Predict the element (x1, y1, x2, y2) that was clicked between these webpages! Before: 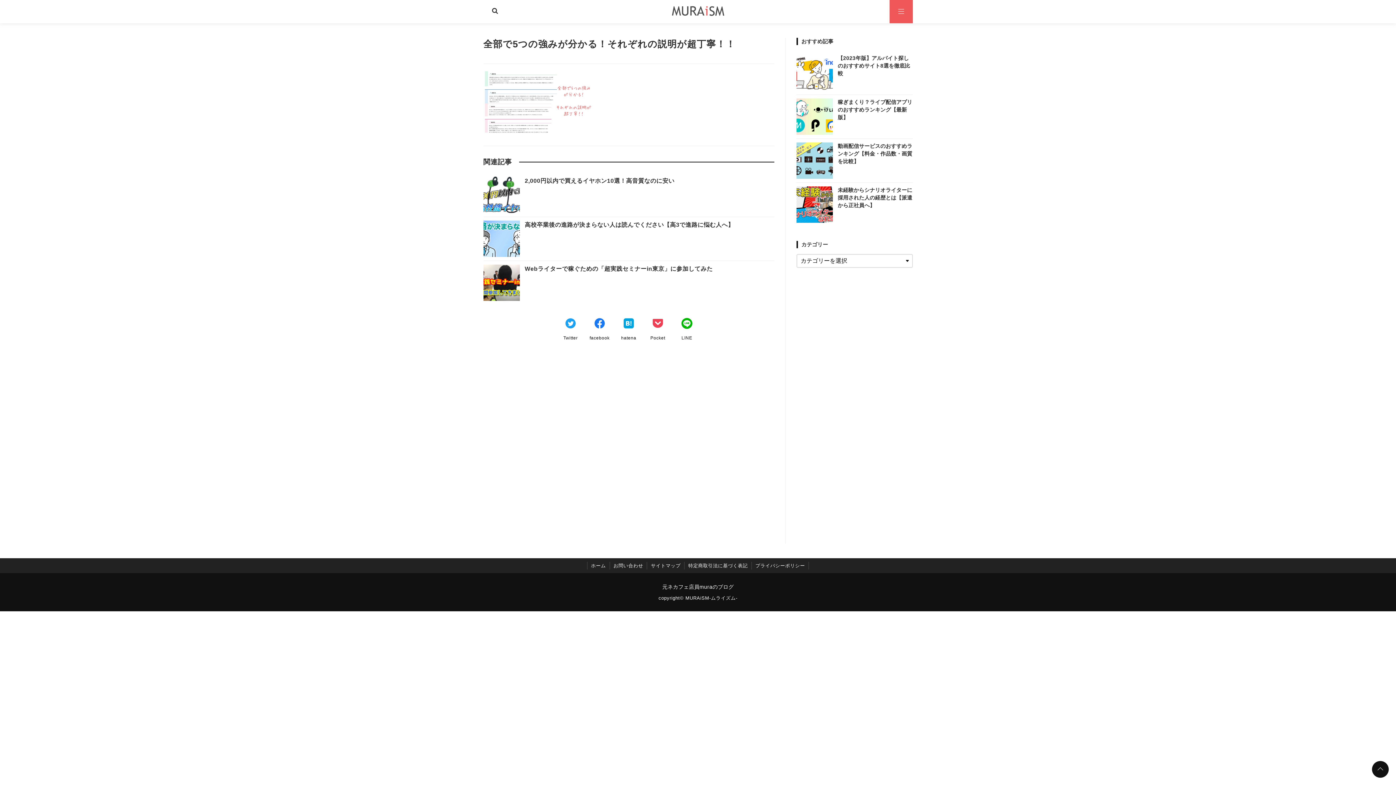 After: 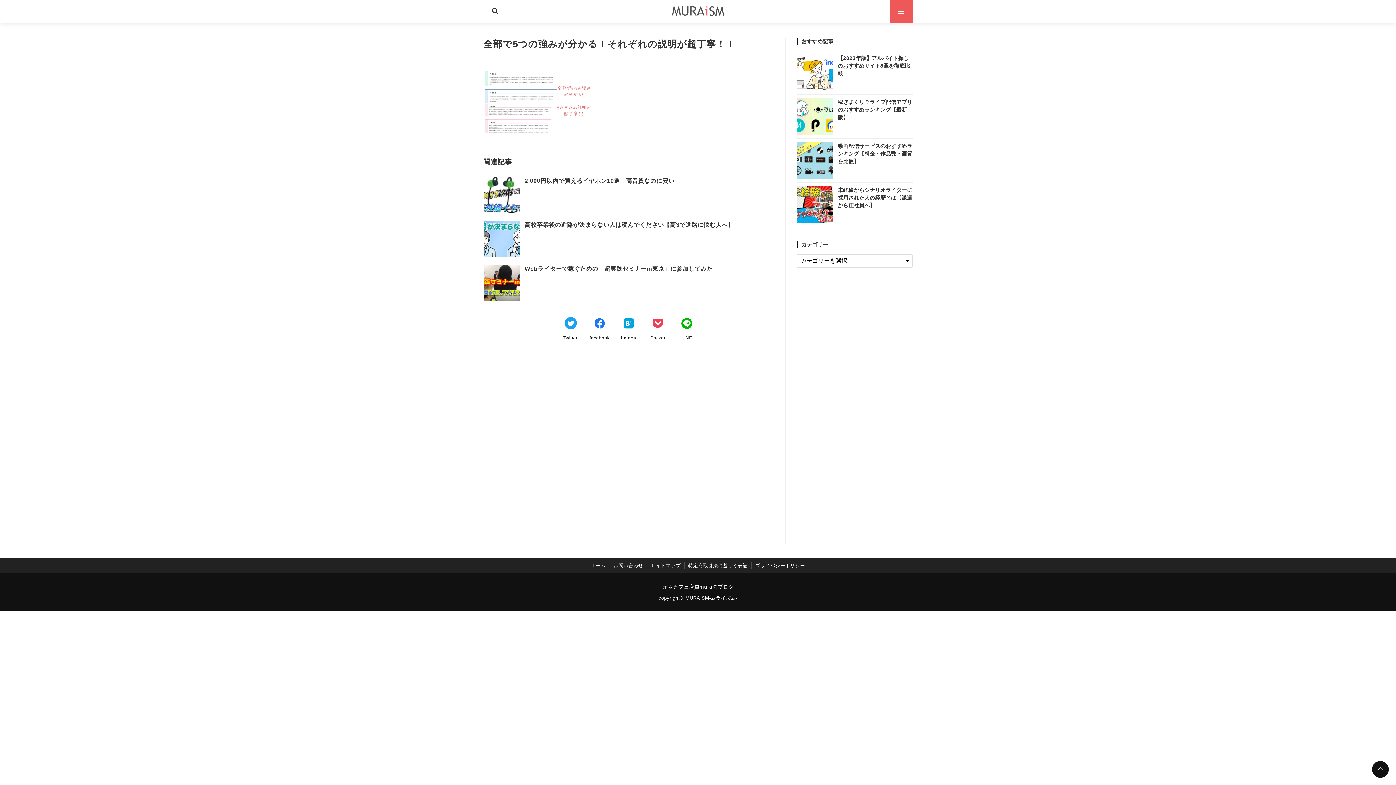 Action: label: Twitterでシェア bbox: (561, 315, 579, 333)